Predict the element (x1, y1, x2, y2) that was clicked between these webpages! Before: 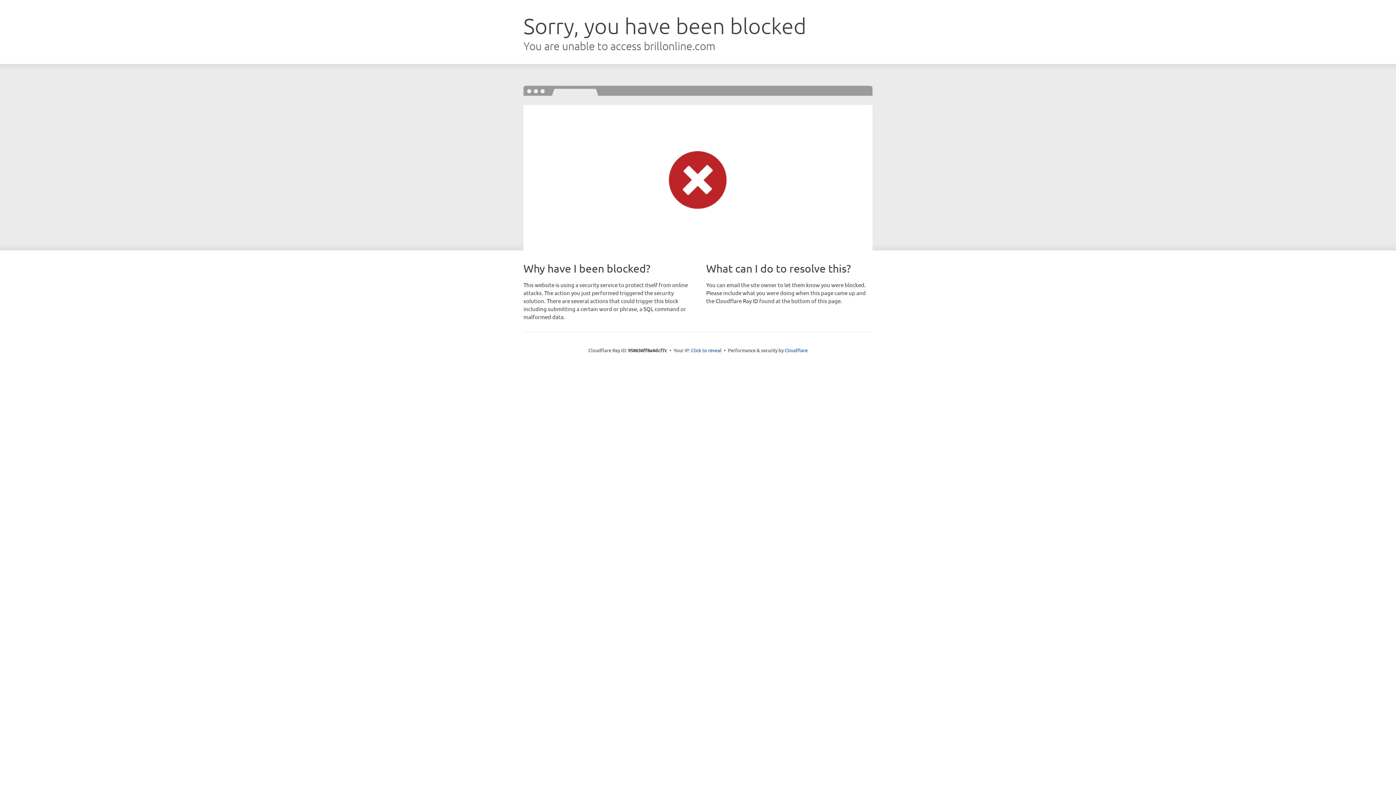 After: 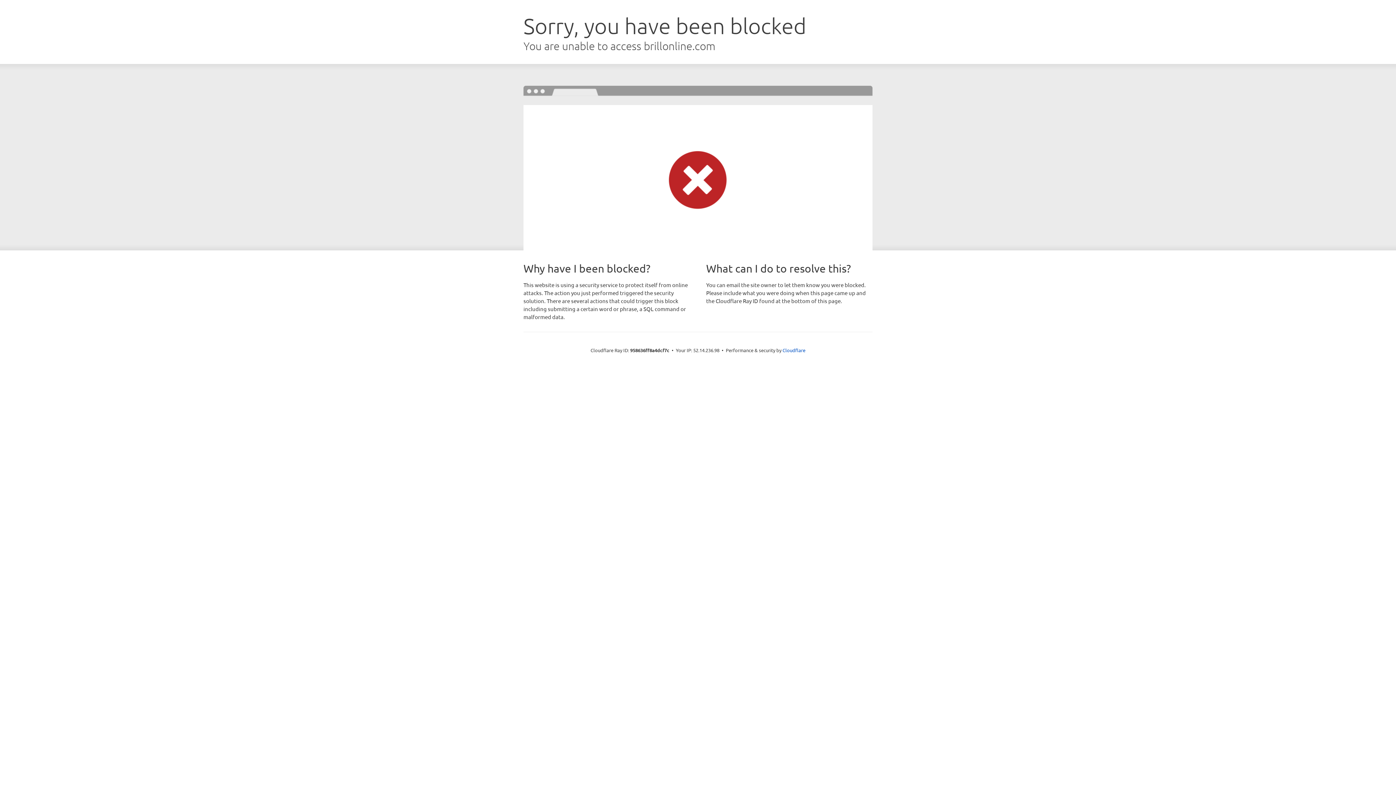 Action: bbox: (691, 346, 721, 353) label: Click to reveal